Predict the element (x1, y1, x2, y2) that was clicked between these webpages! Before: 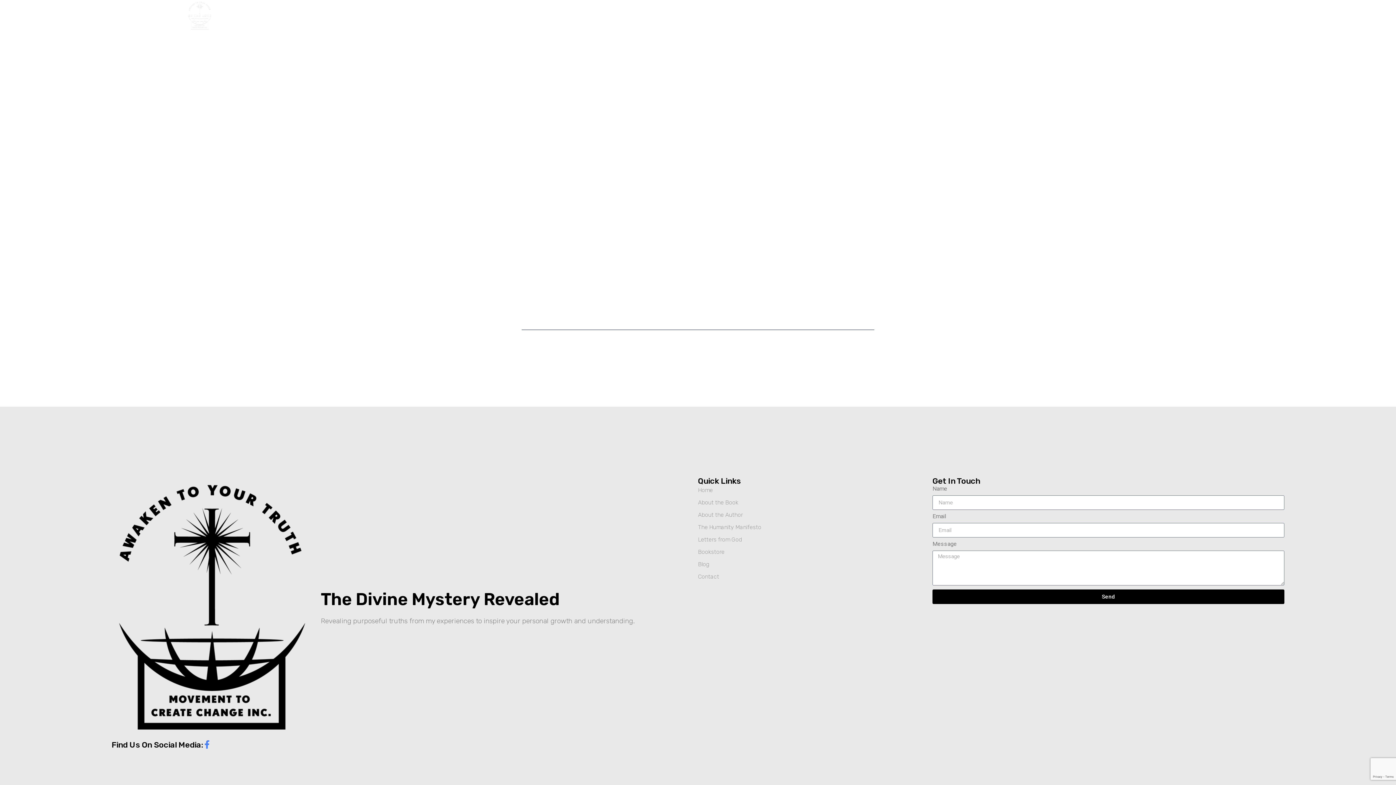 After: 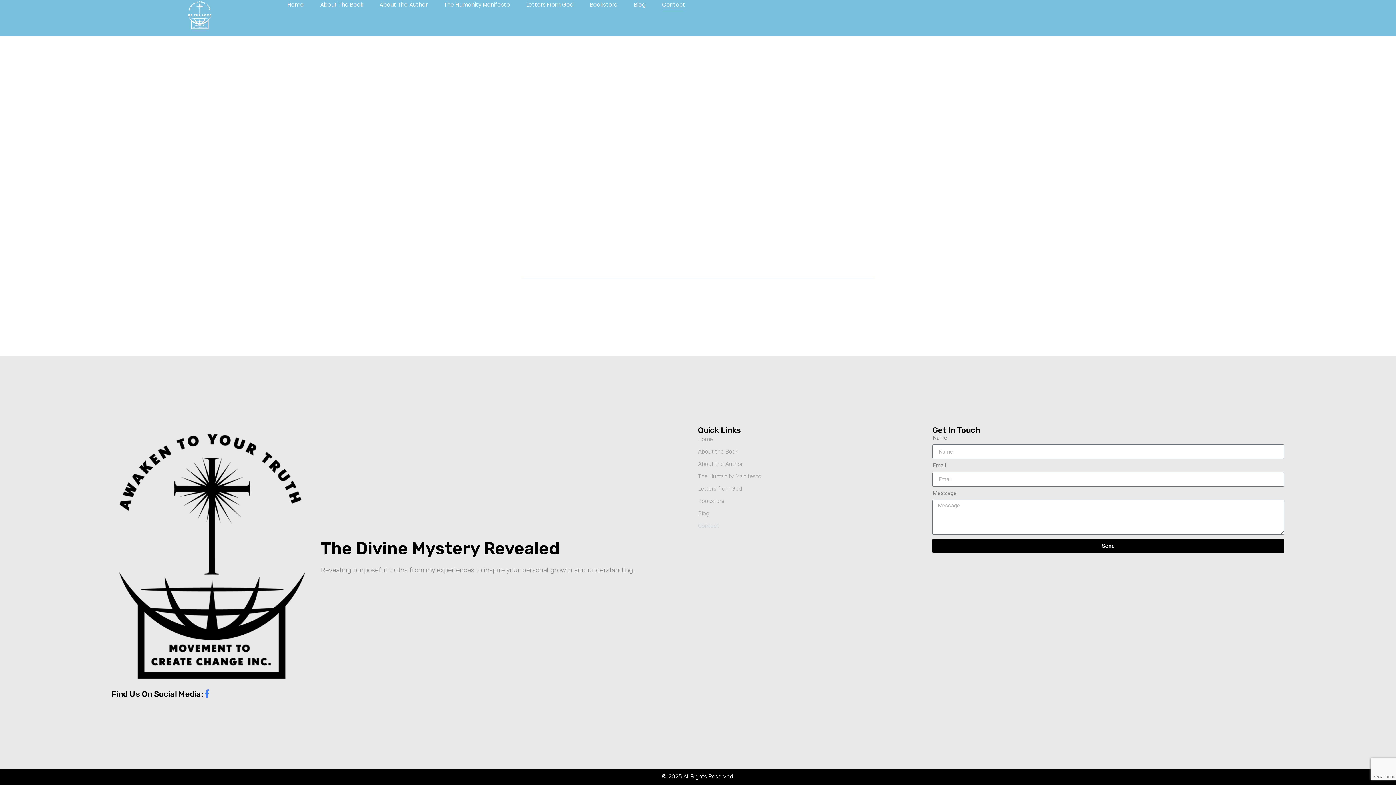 Action: bbox: (698, 572, 932, 581) label: Contact